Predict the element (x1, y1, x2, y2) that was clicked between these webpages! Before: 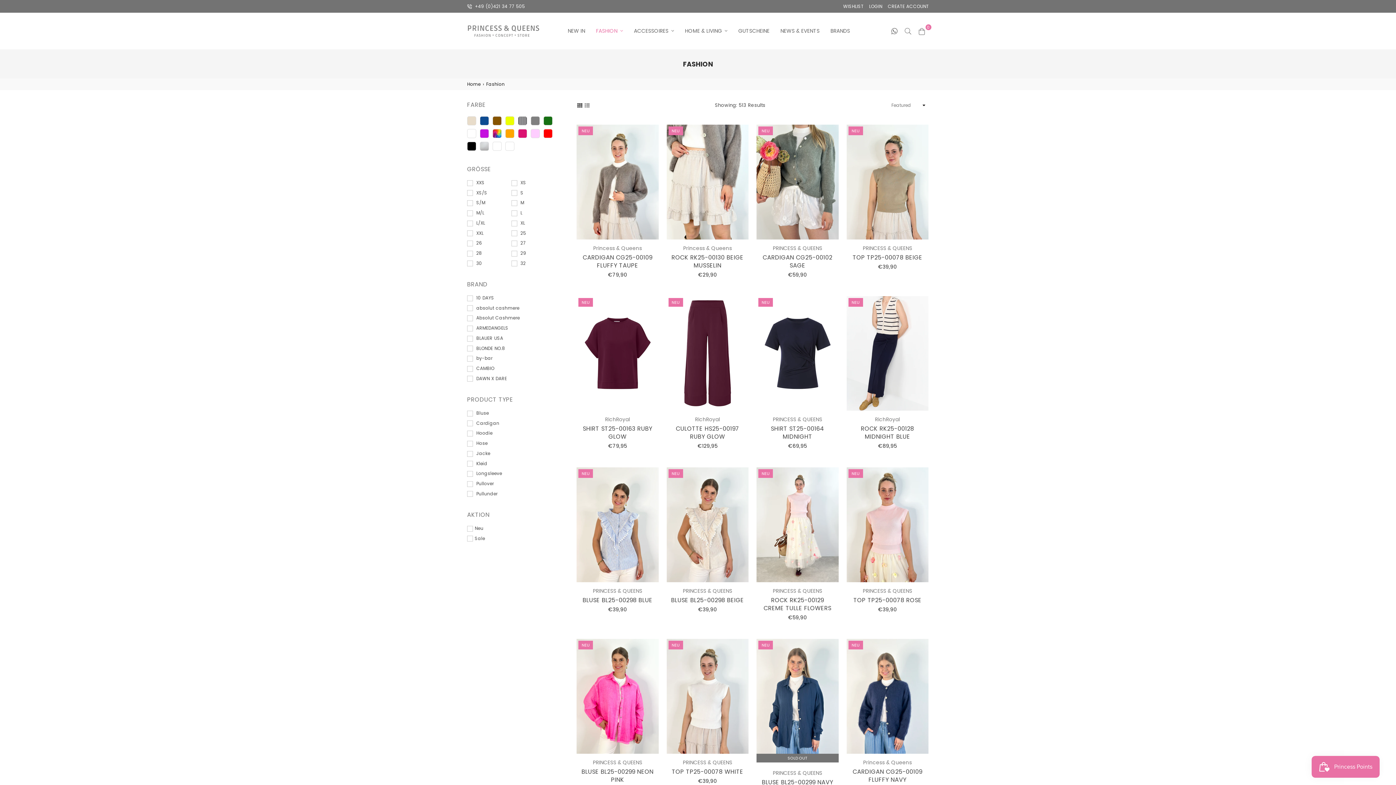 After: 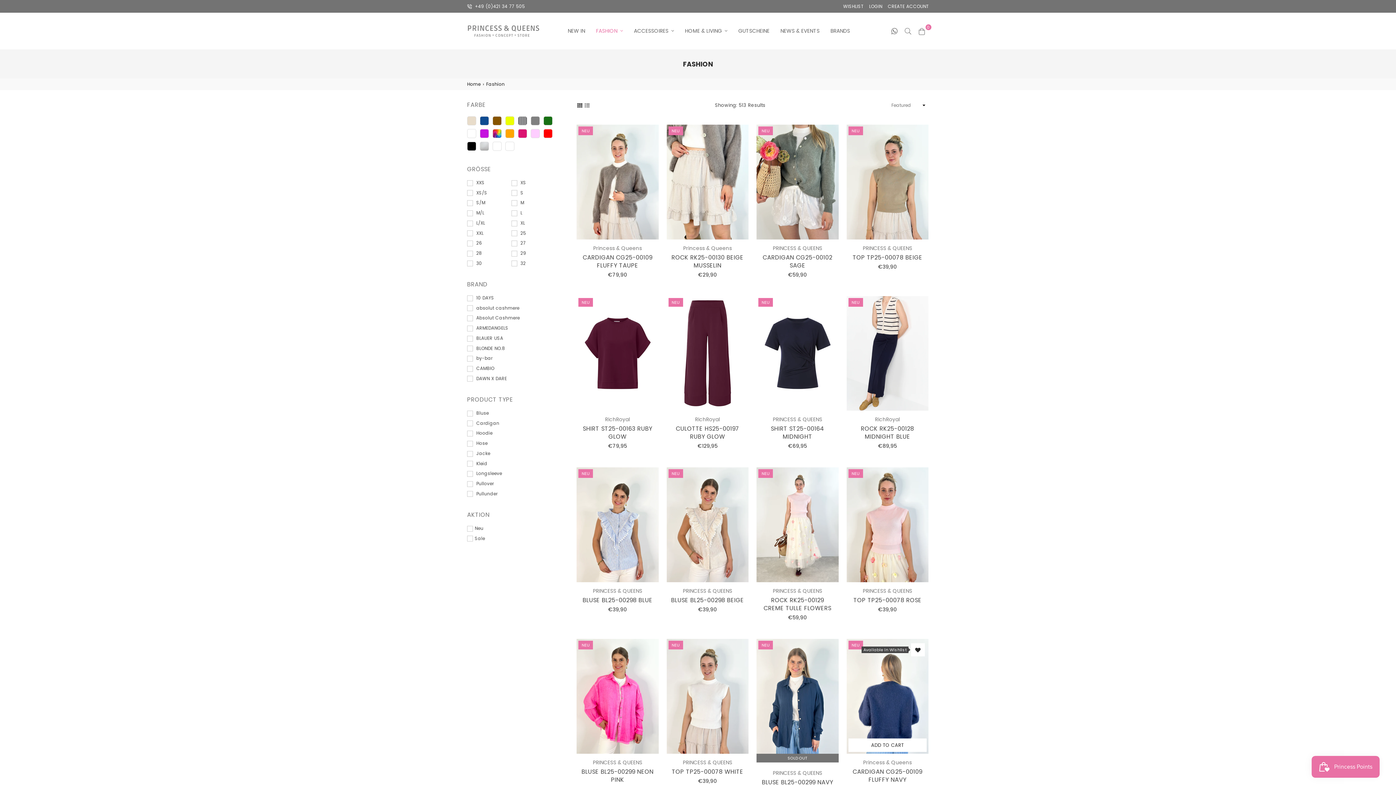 Action: bbox: (911, 643, 925, 656)